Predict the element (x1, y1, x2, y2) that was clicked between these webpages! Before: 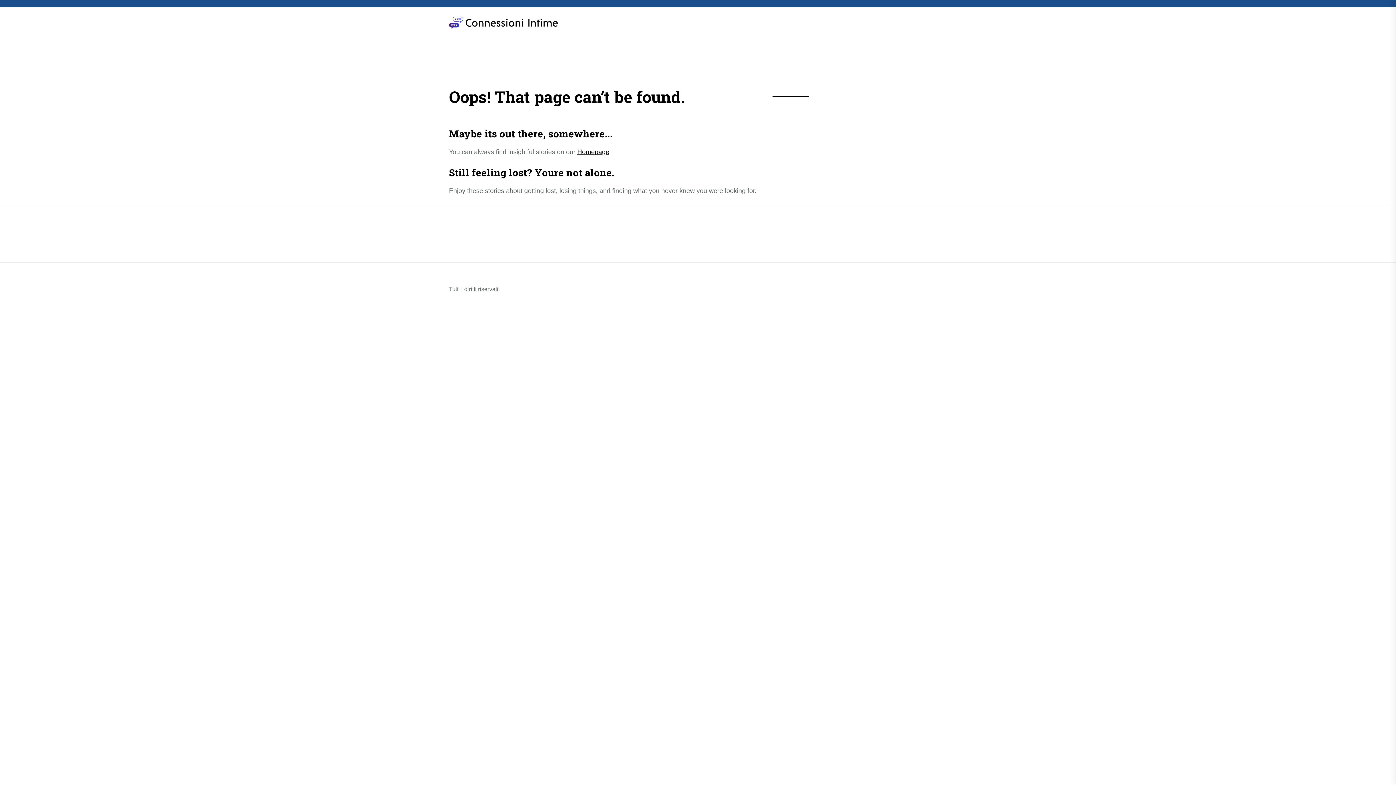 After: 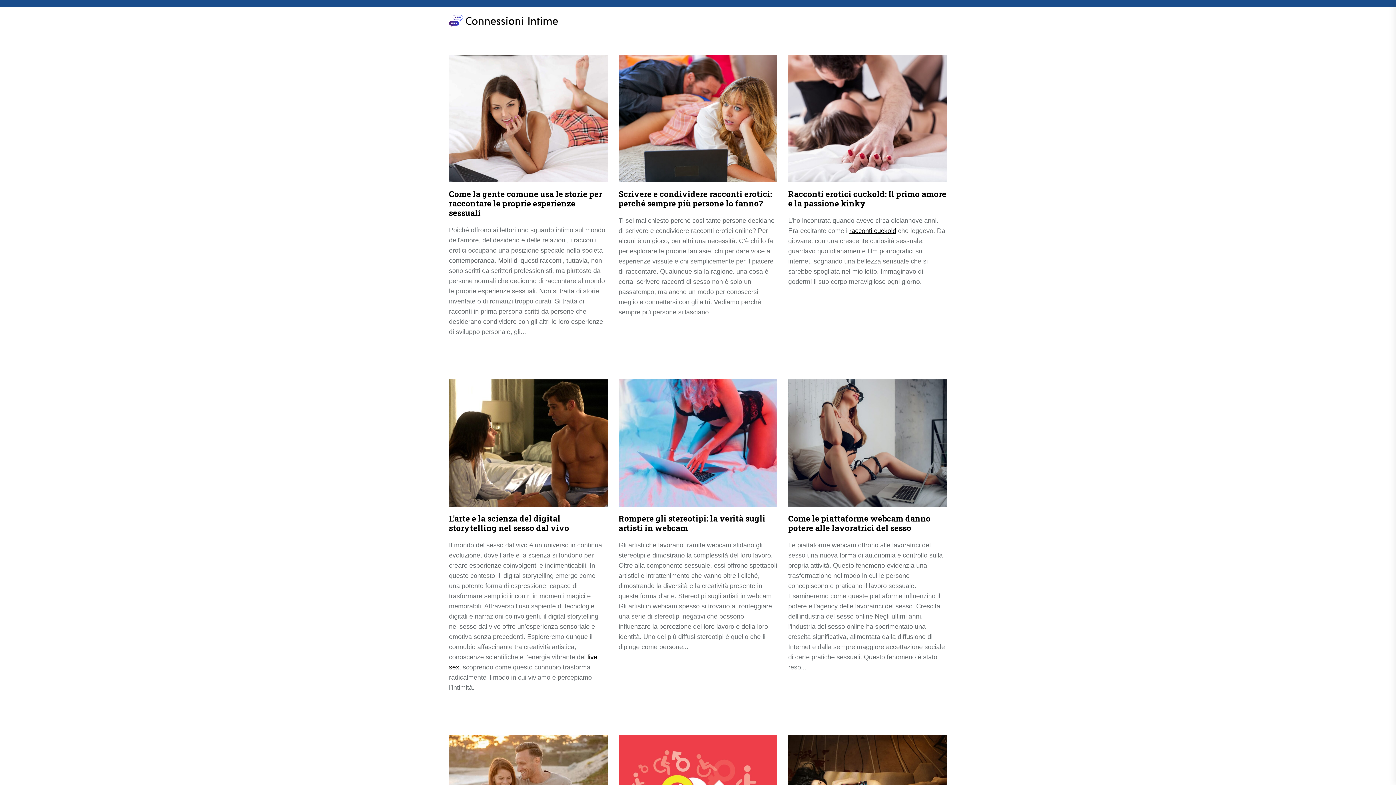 Action: bbox: (449, 16, 558, 28)